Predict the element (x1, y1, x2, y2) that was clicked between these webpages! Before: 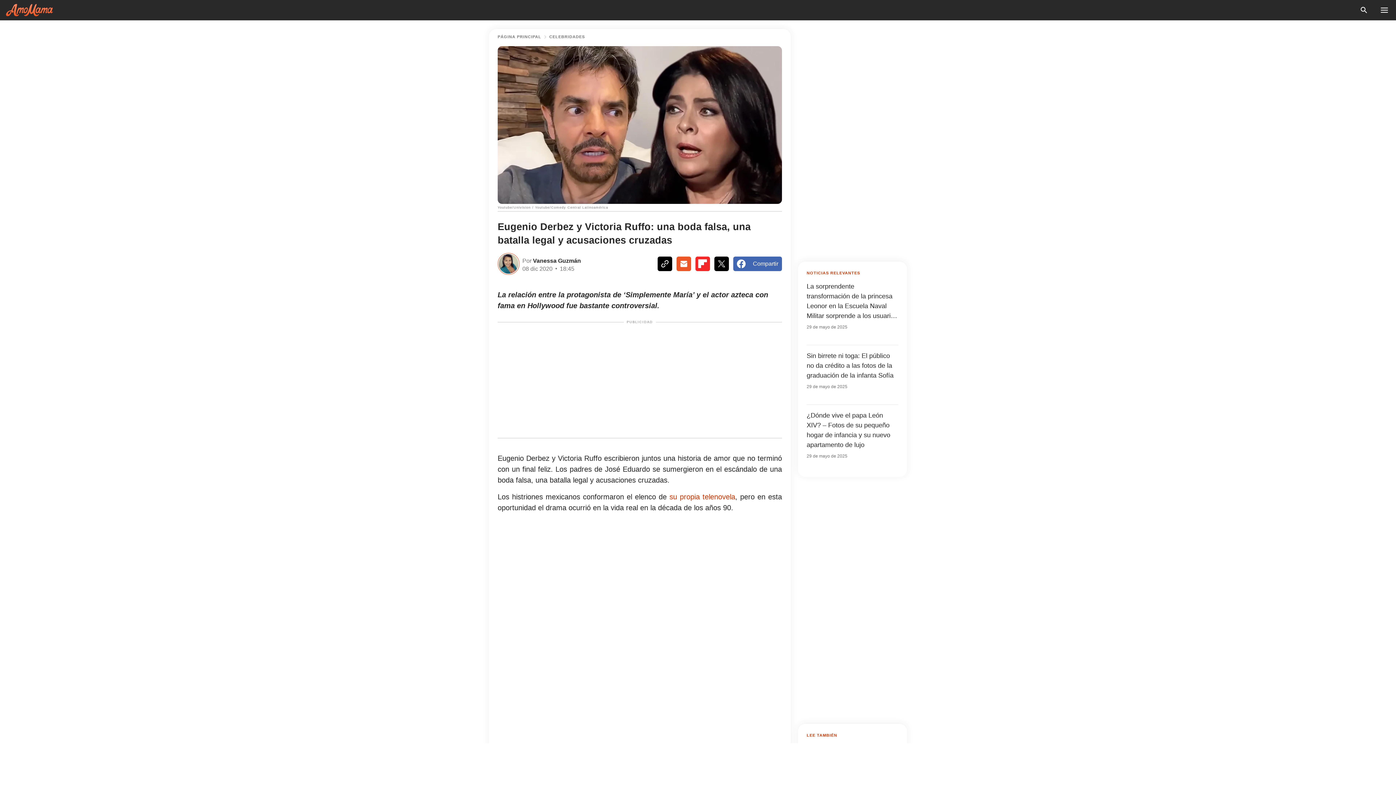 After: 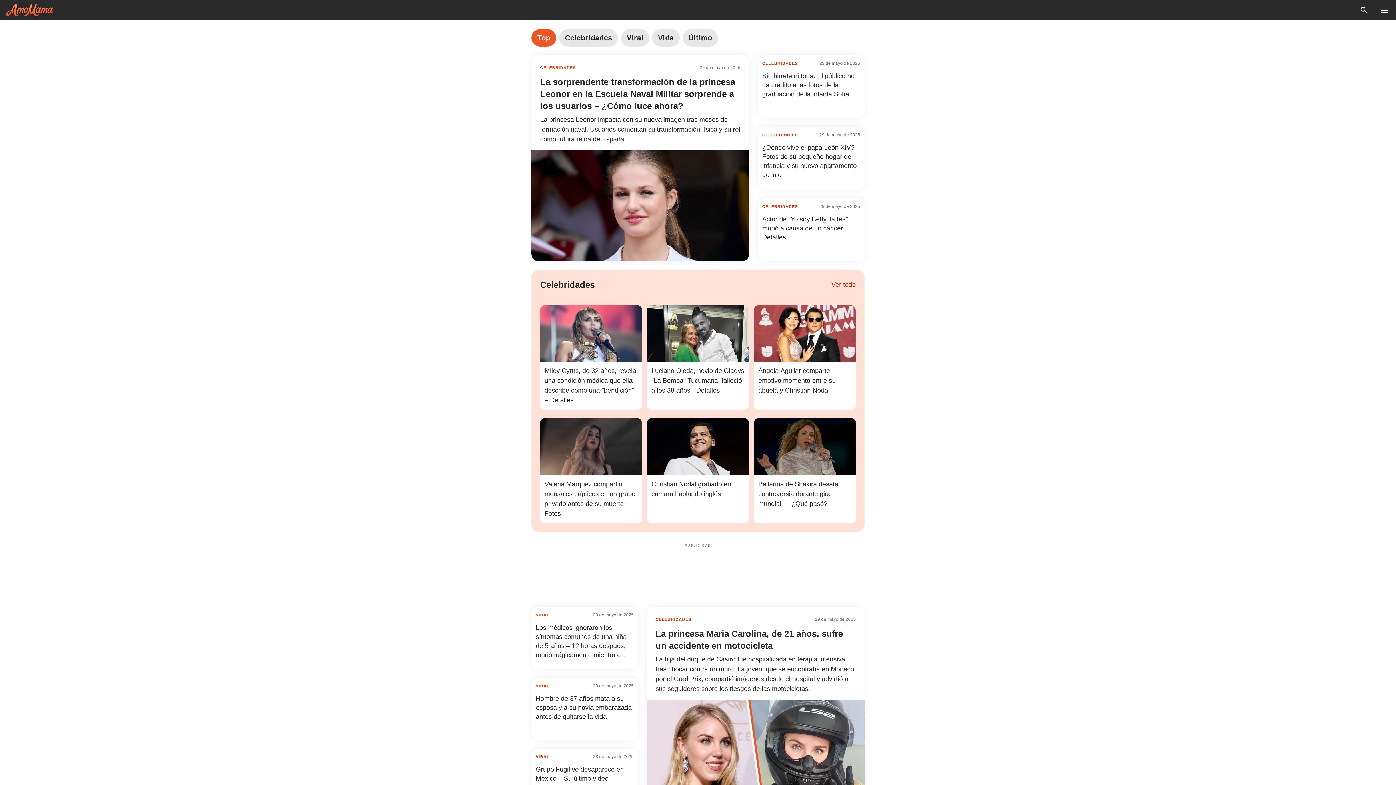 Action: bbox: (5, 4, 53, 16) label: logo